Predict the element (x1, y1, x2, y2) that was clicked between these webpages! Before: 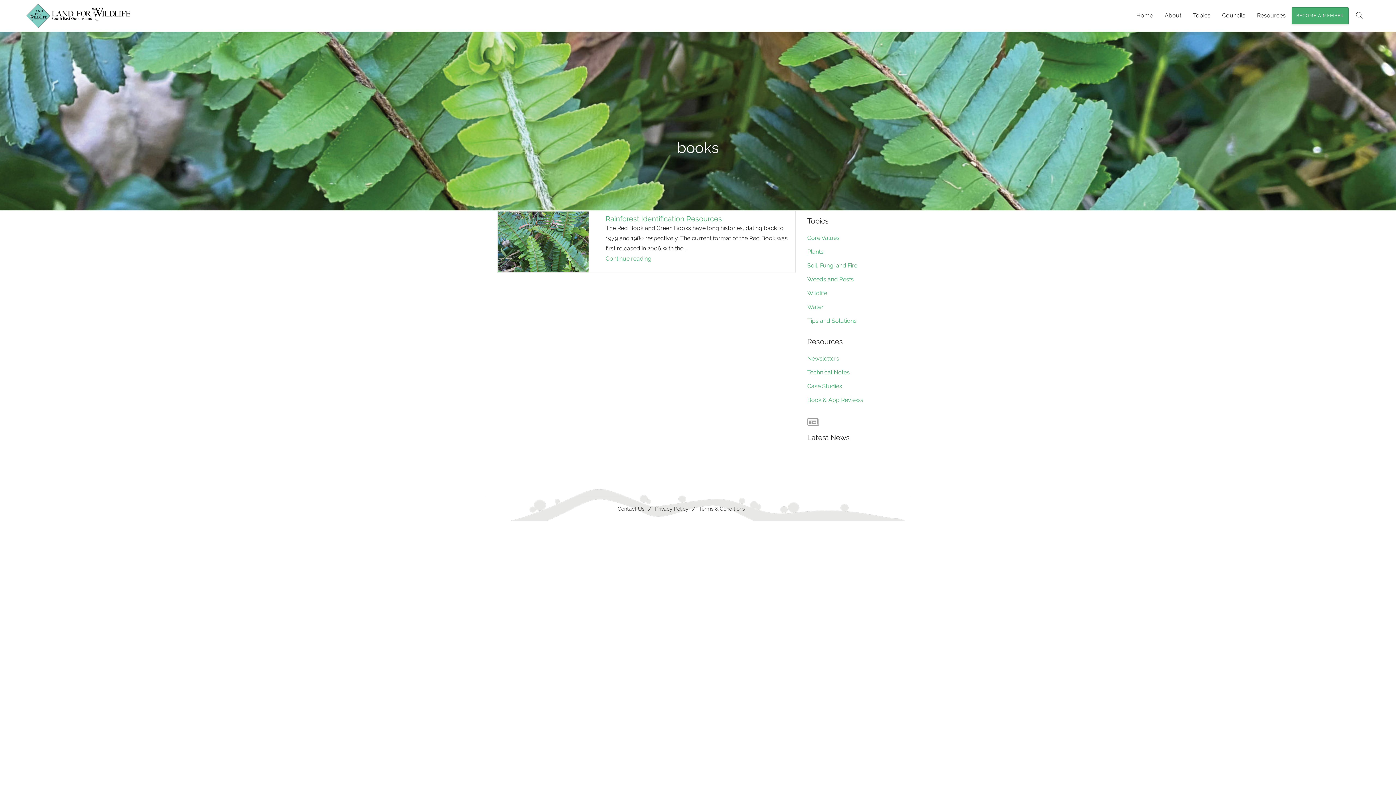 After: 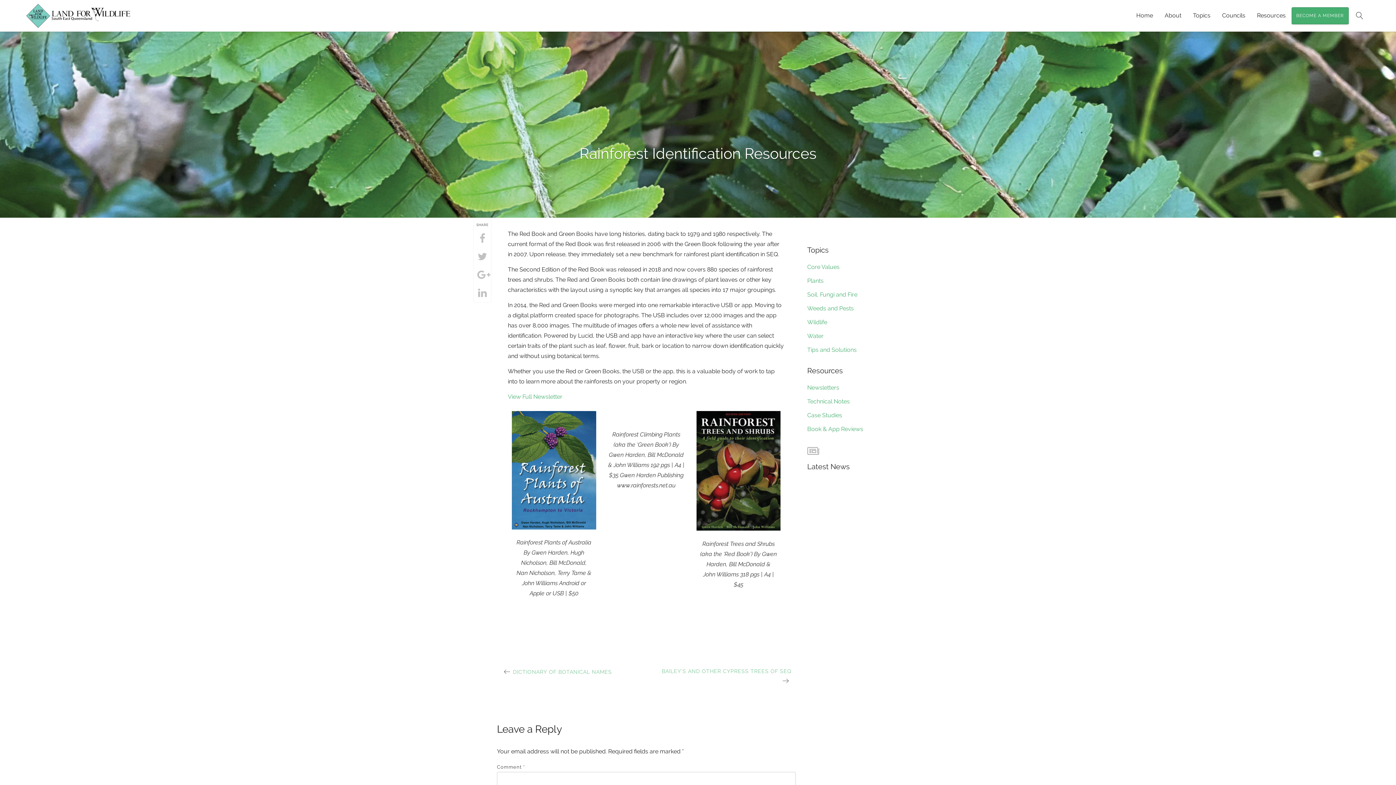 Action: label: Rainforest Identification Resources bbox: (605, 214, 722, 223)